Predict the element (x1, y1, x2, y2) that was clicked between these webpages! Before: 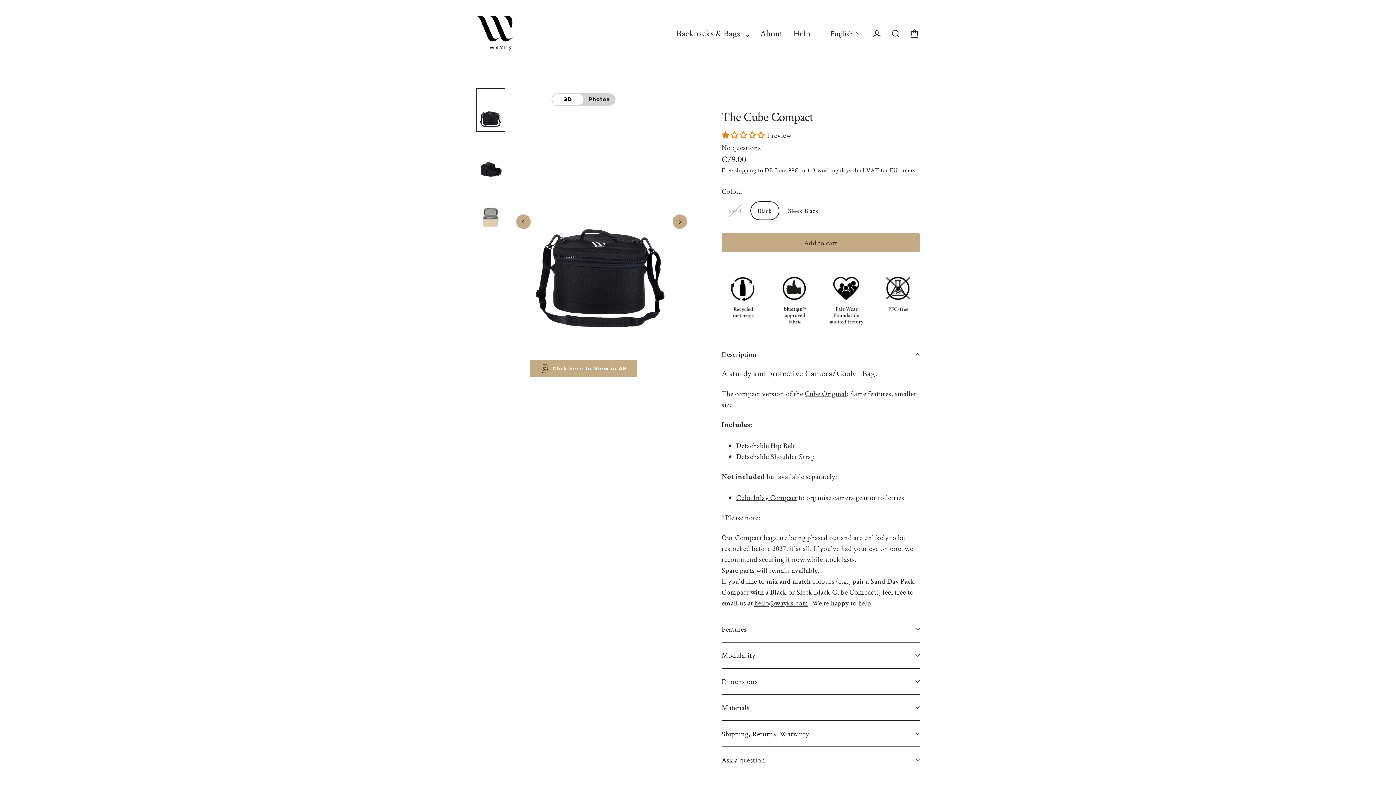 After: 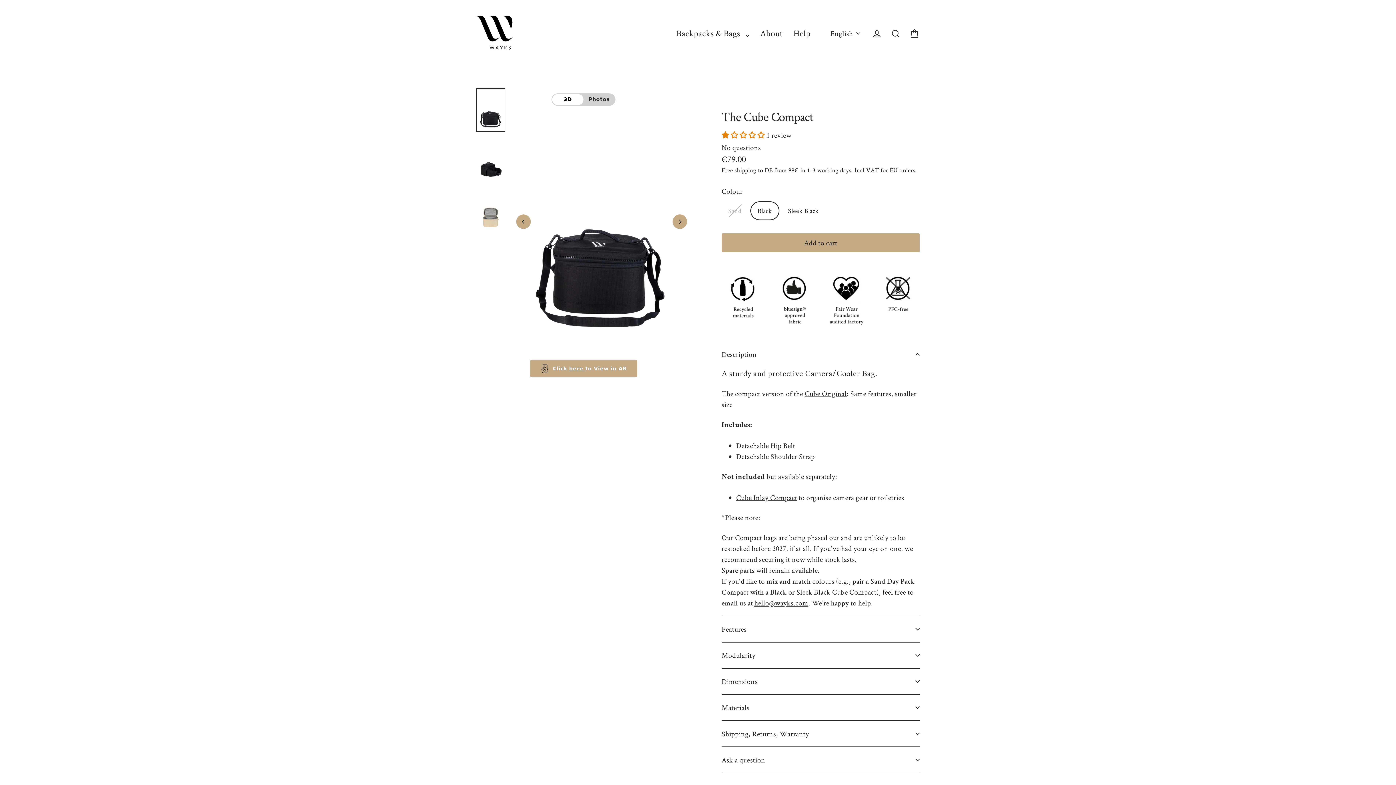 Action: bbox: (552, 94, 583, 104)